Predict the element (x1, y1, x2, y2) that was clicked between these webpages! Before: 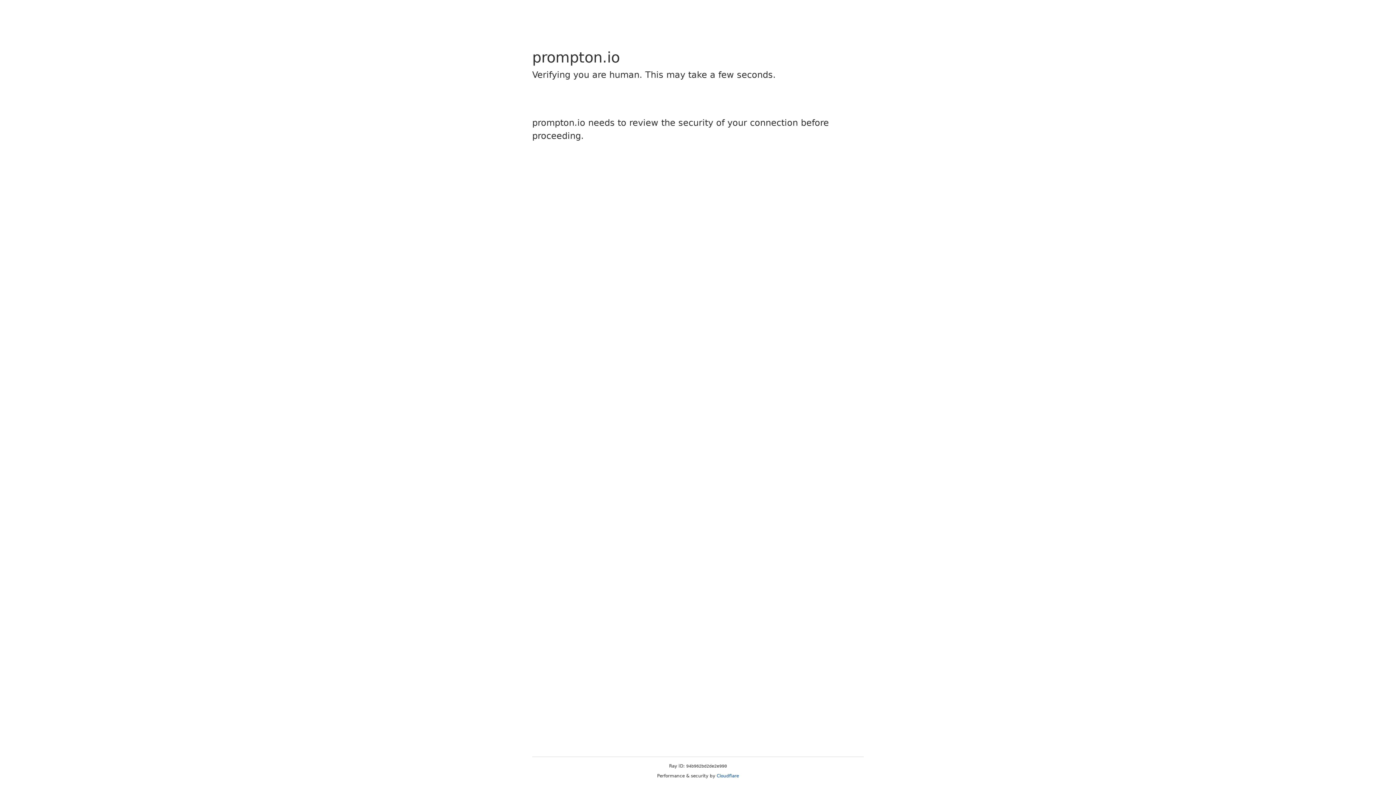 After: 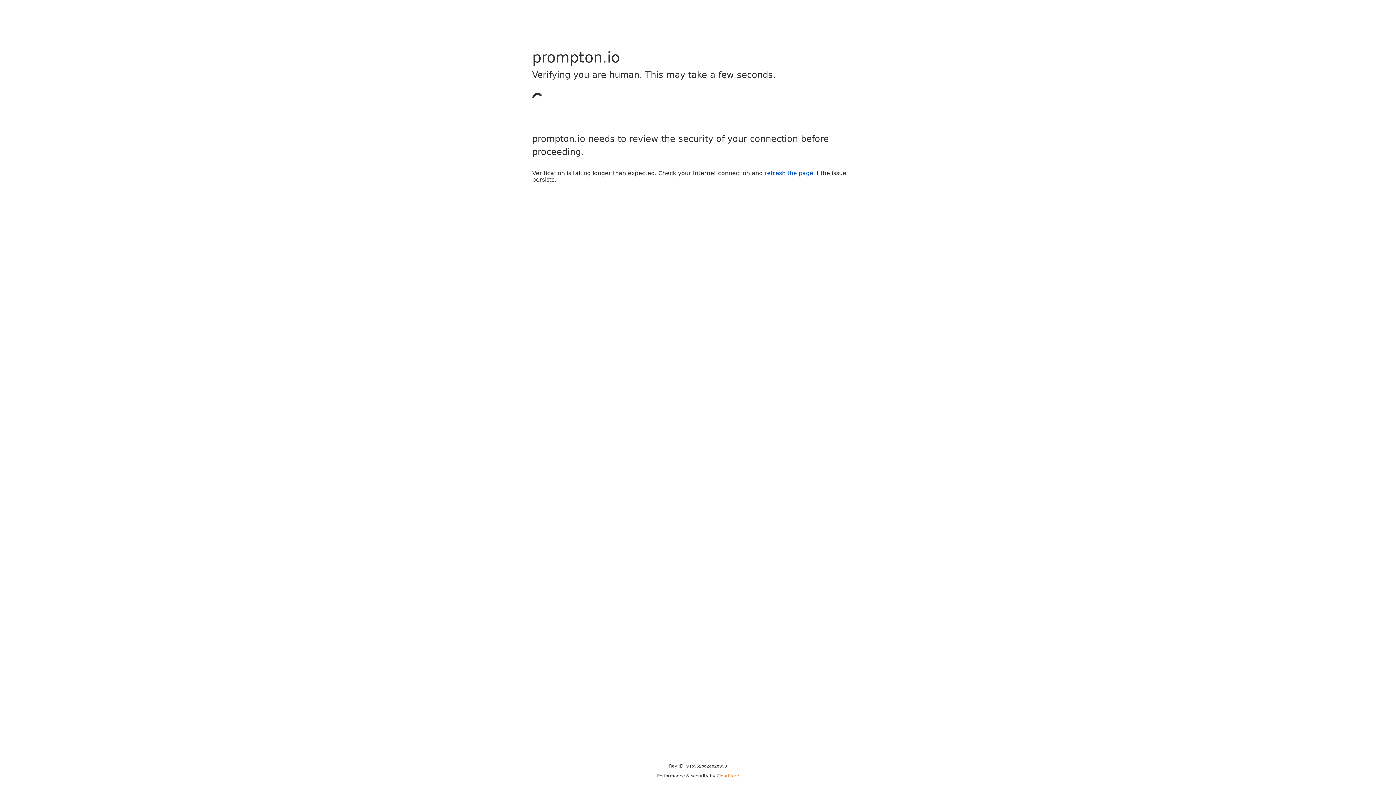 Action: label: Cloudflare bbox: (716, 773, 739, 778)